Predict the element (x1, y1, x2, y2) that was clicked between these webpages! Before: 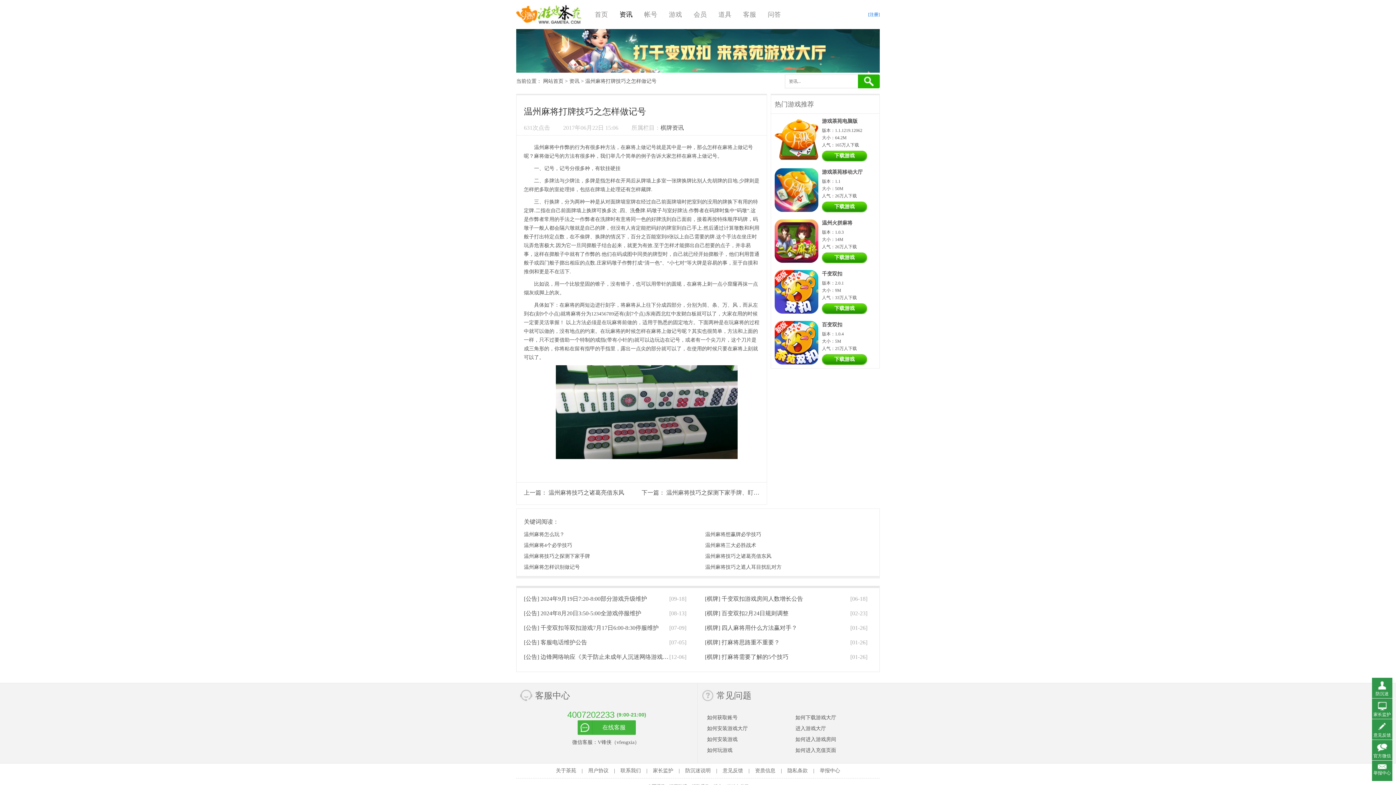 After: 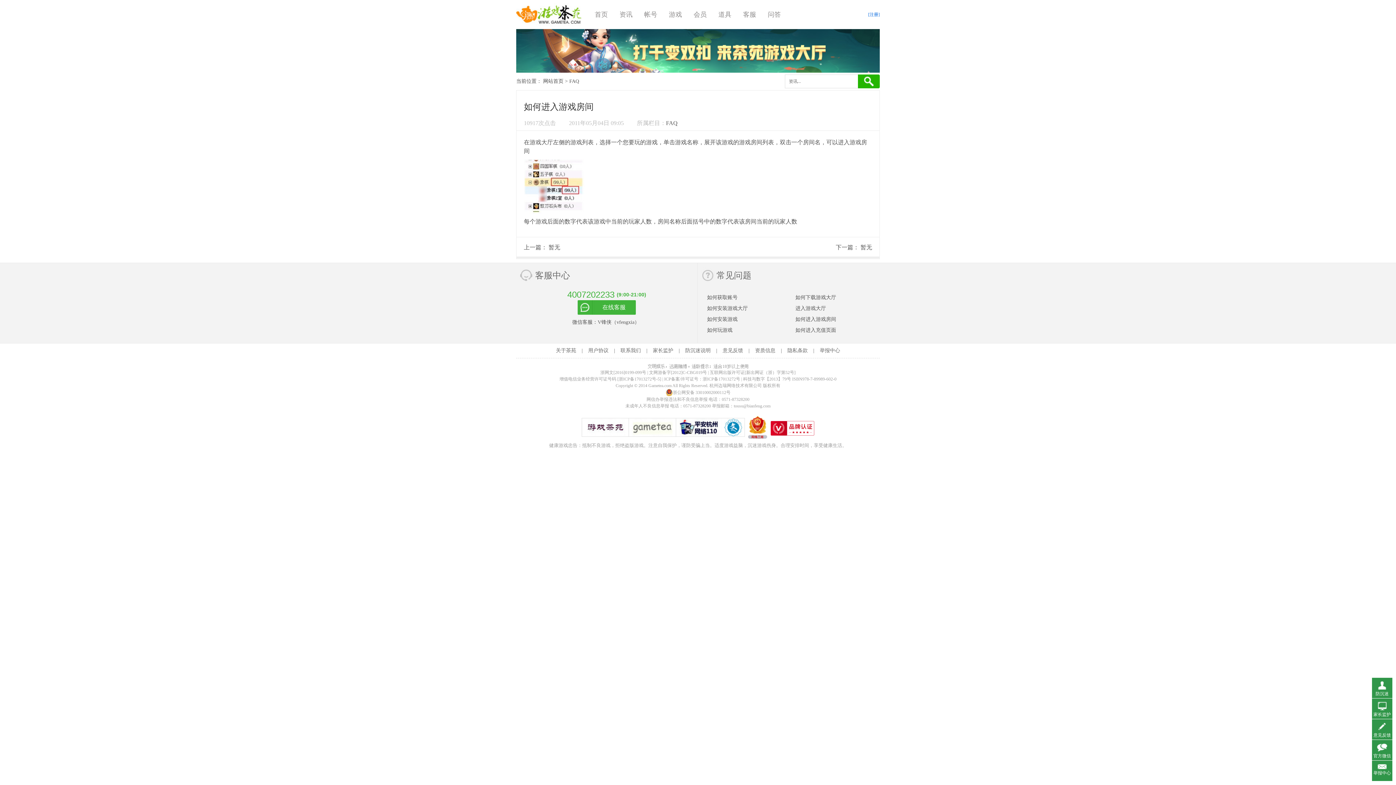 Action: label: 如何进入游戏房间 bbox: (795, 737, 836, 742)